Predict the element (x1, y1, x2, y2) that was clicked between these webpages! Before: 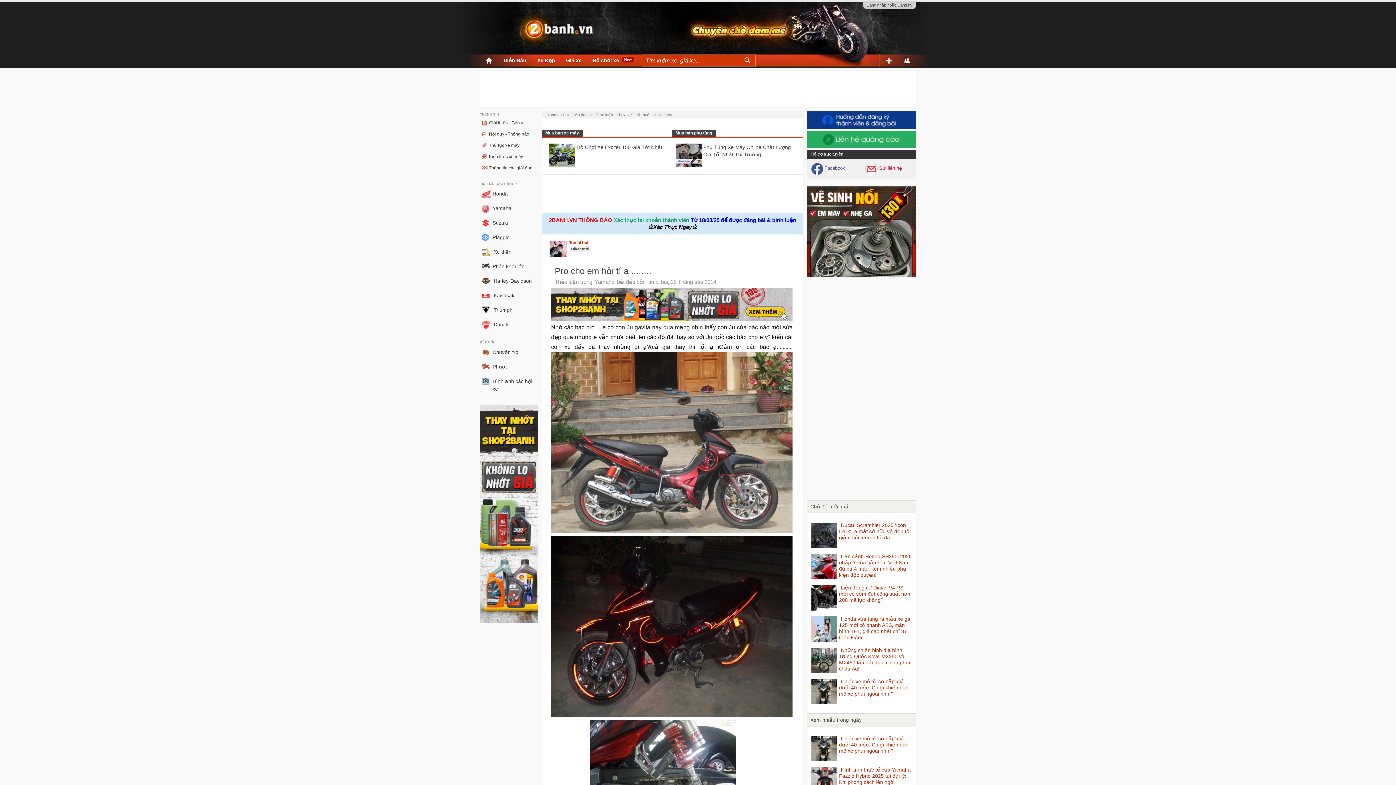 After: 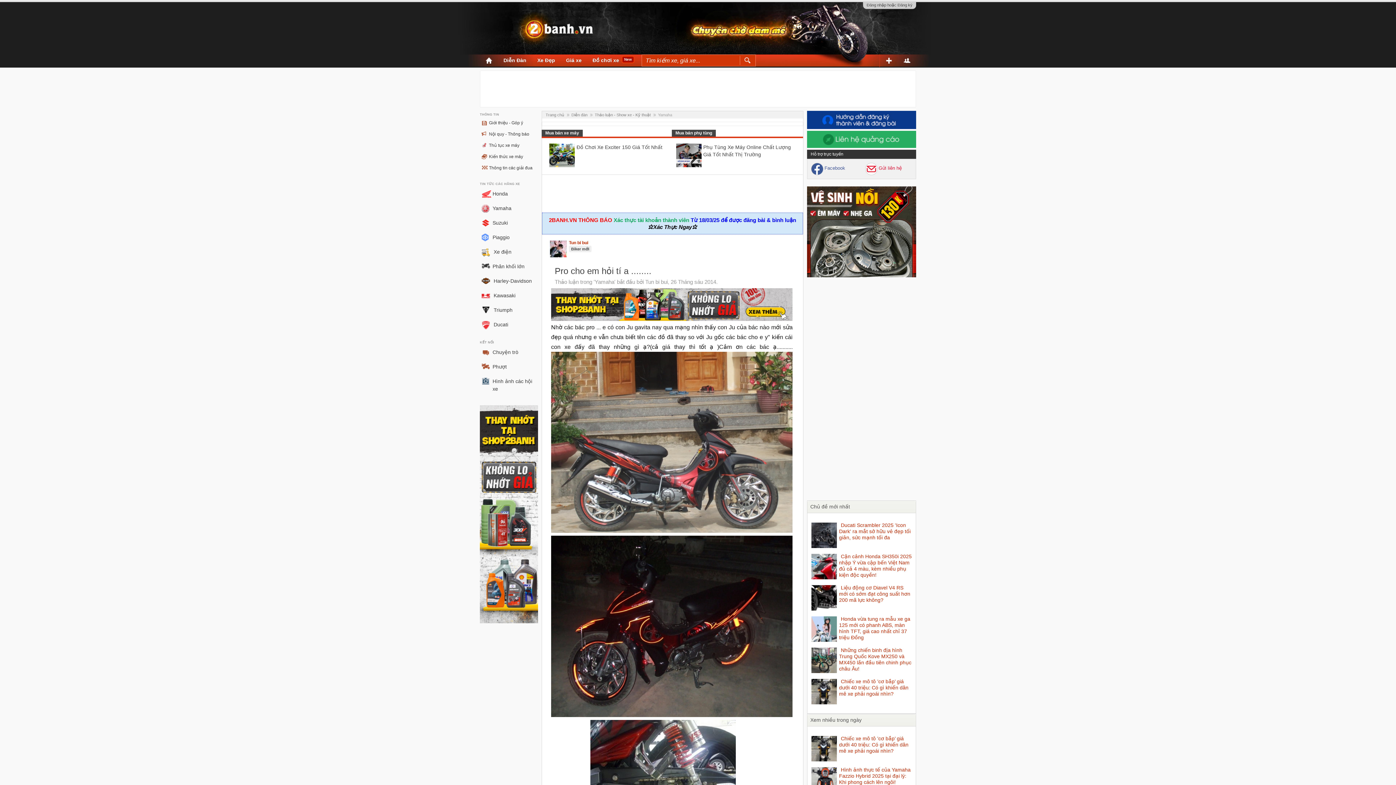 Action: bbox: (670, 278, 716, 285) label: 26 Tháng sáu 2014